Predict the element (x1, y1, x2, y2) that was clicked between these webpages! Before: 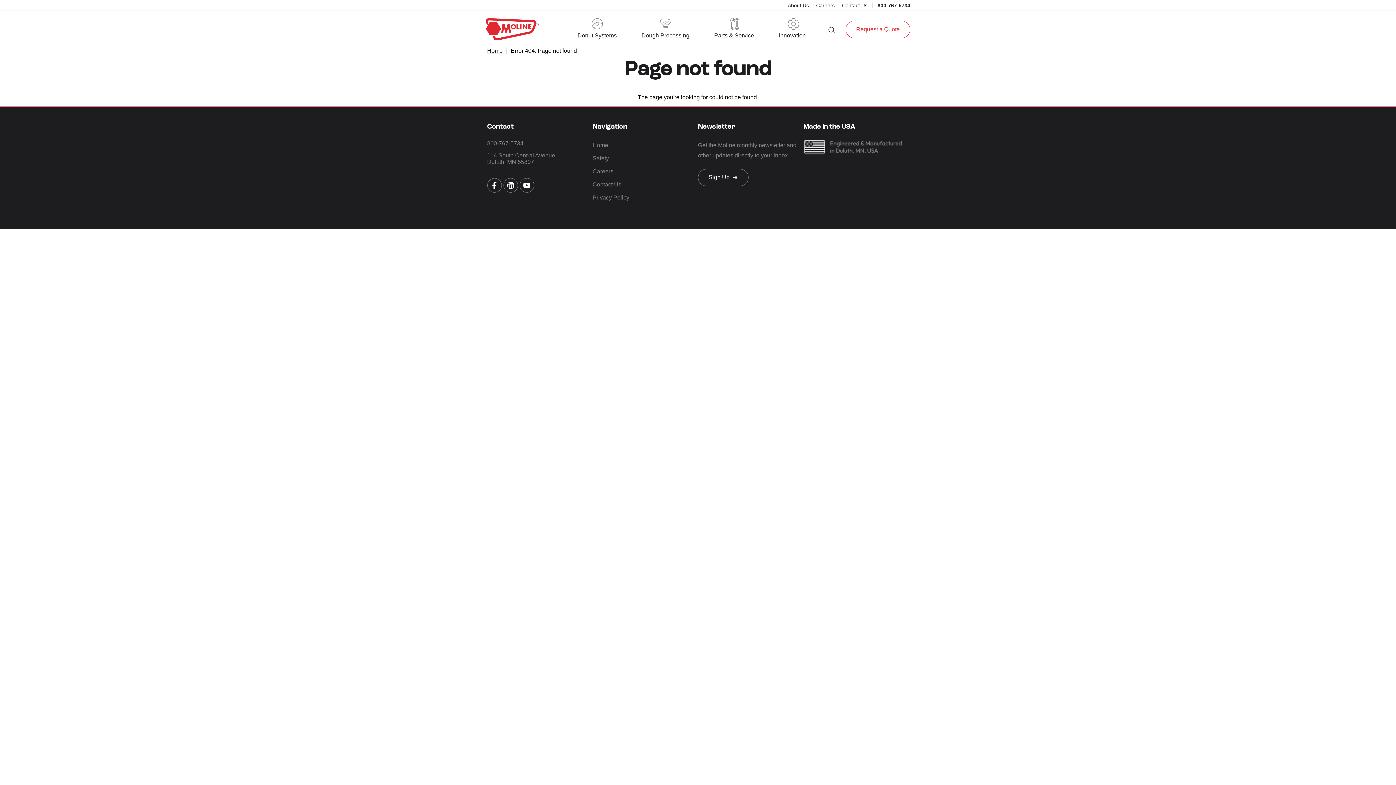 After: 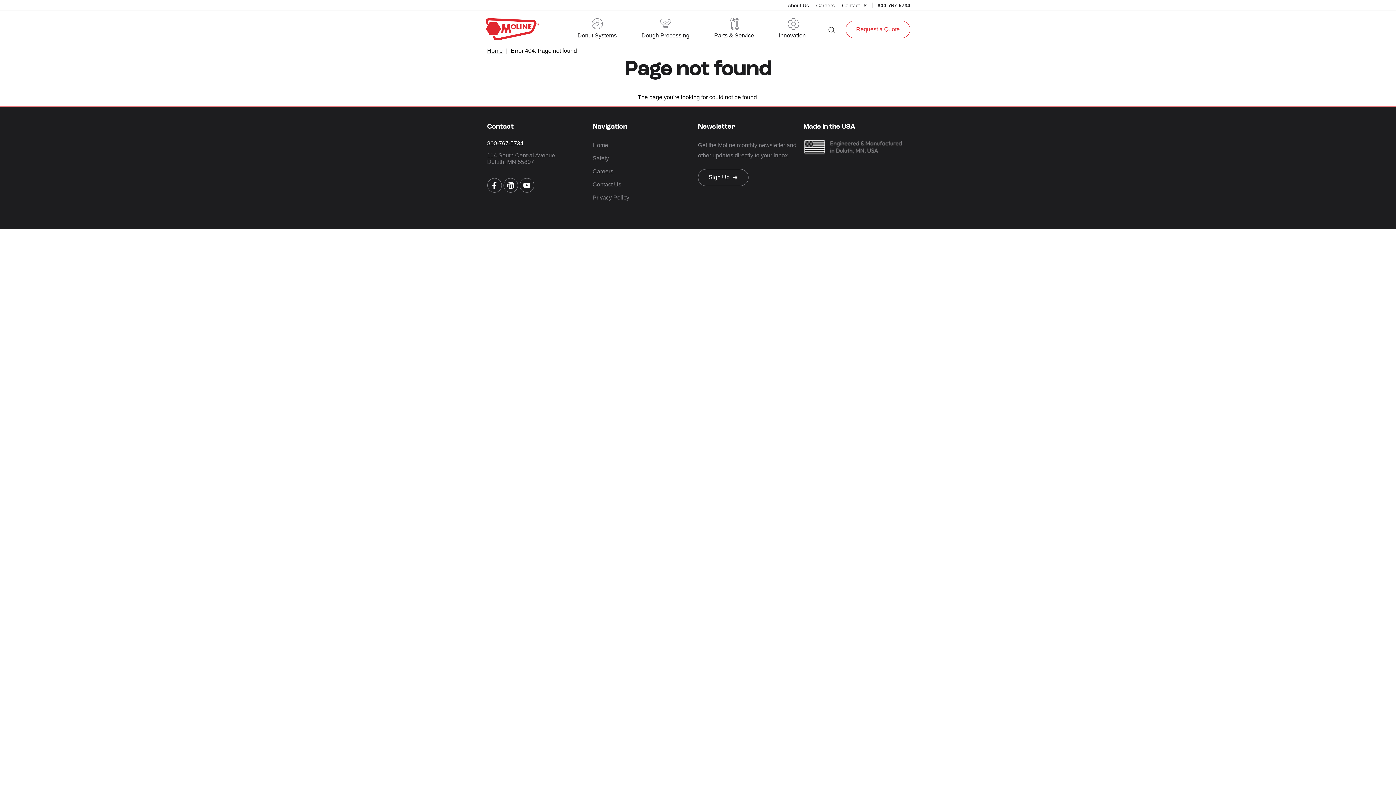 Action: label: 800-767-5734 bbox: (487, 140, 523, 146)